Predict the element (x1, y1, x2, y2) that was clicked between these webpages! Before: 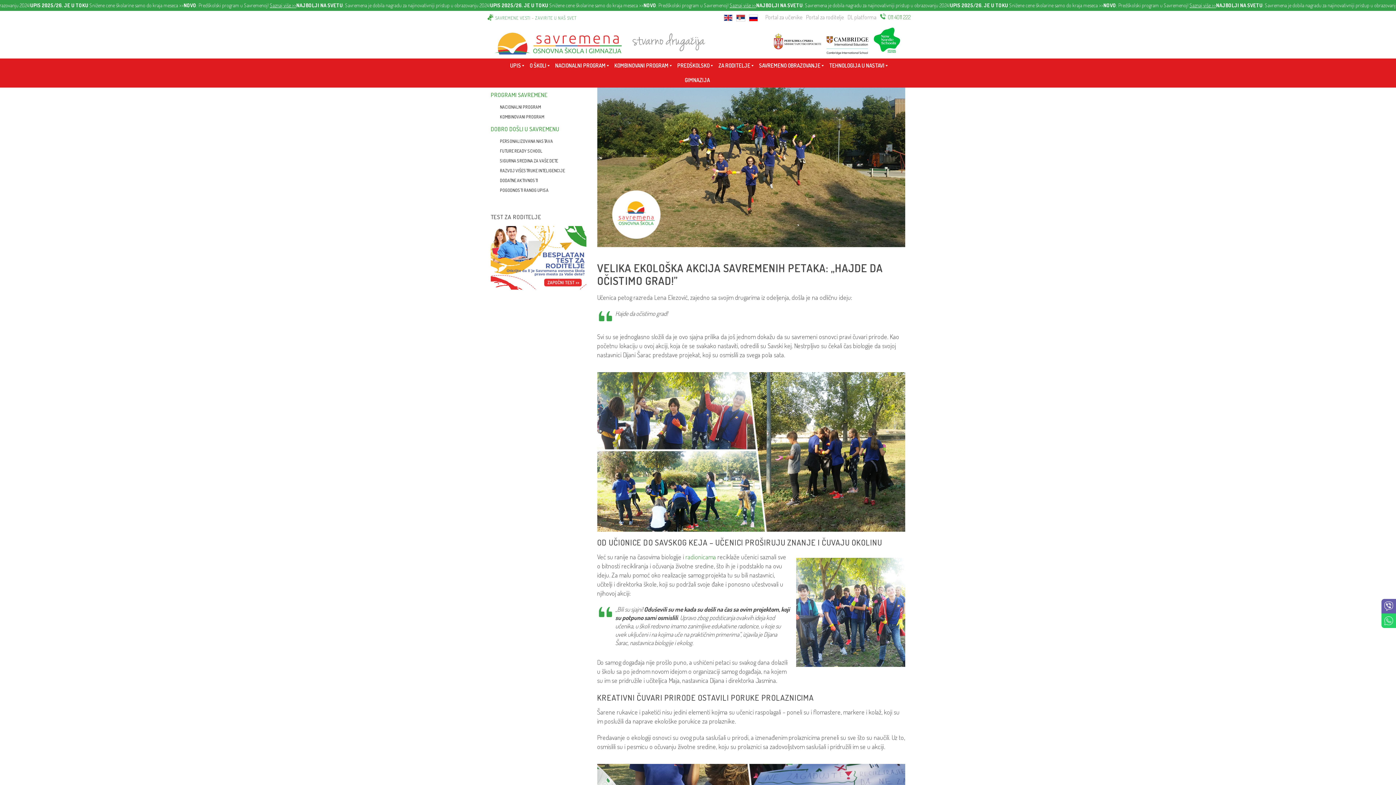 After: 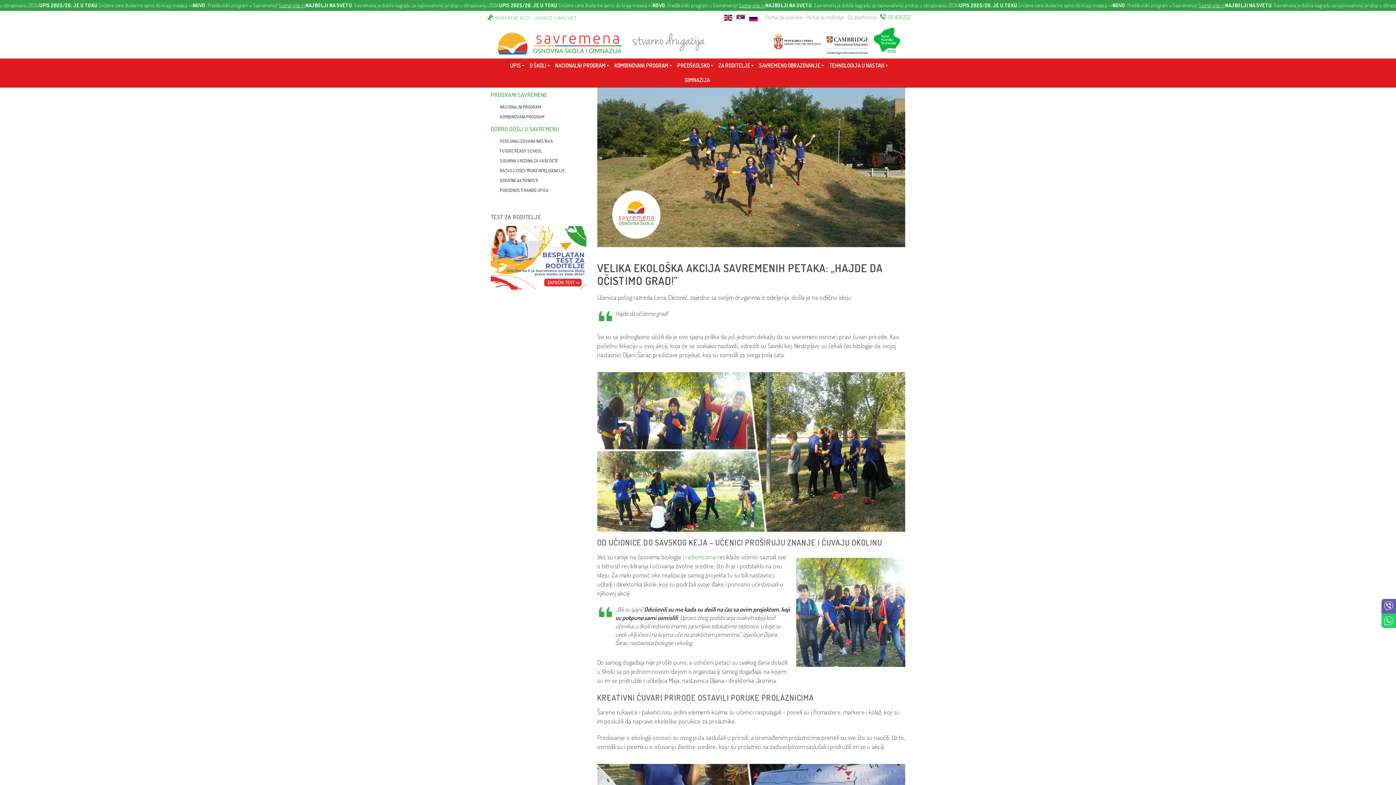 Action: bbox: (749, 12, 758, 21)